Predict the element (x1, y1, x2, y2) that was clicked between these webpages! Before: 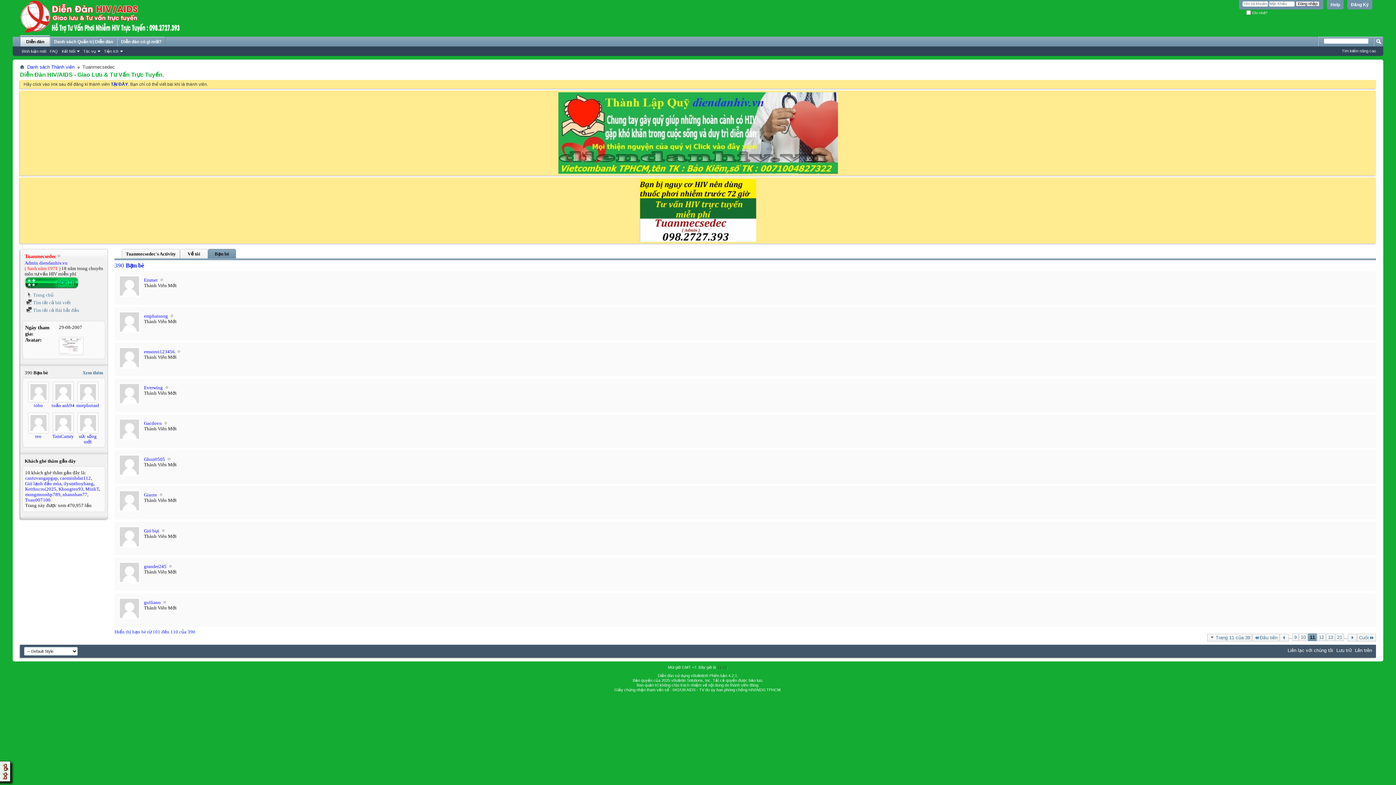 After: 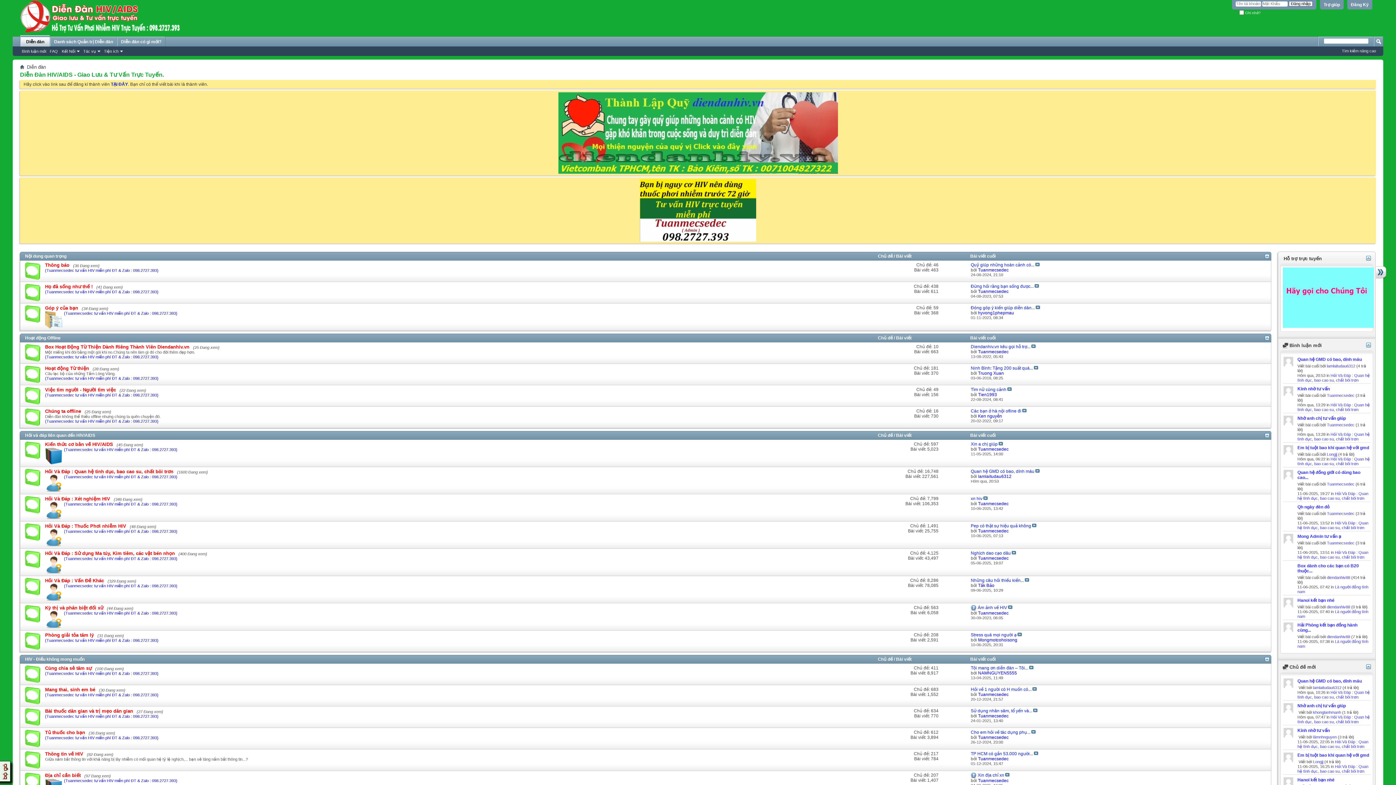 Action: bbox: (12, 0, 187, 33)